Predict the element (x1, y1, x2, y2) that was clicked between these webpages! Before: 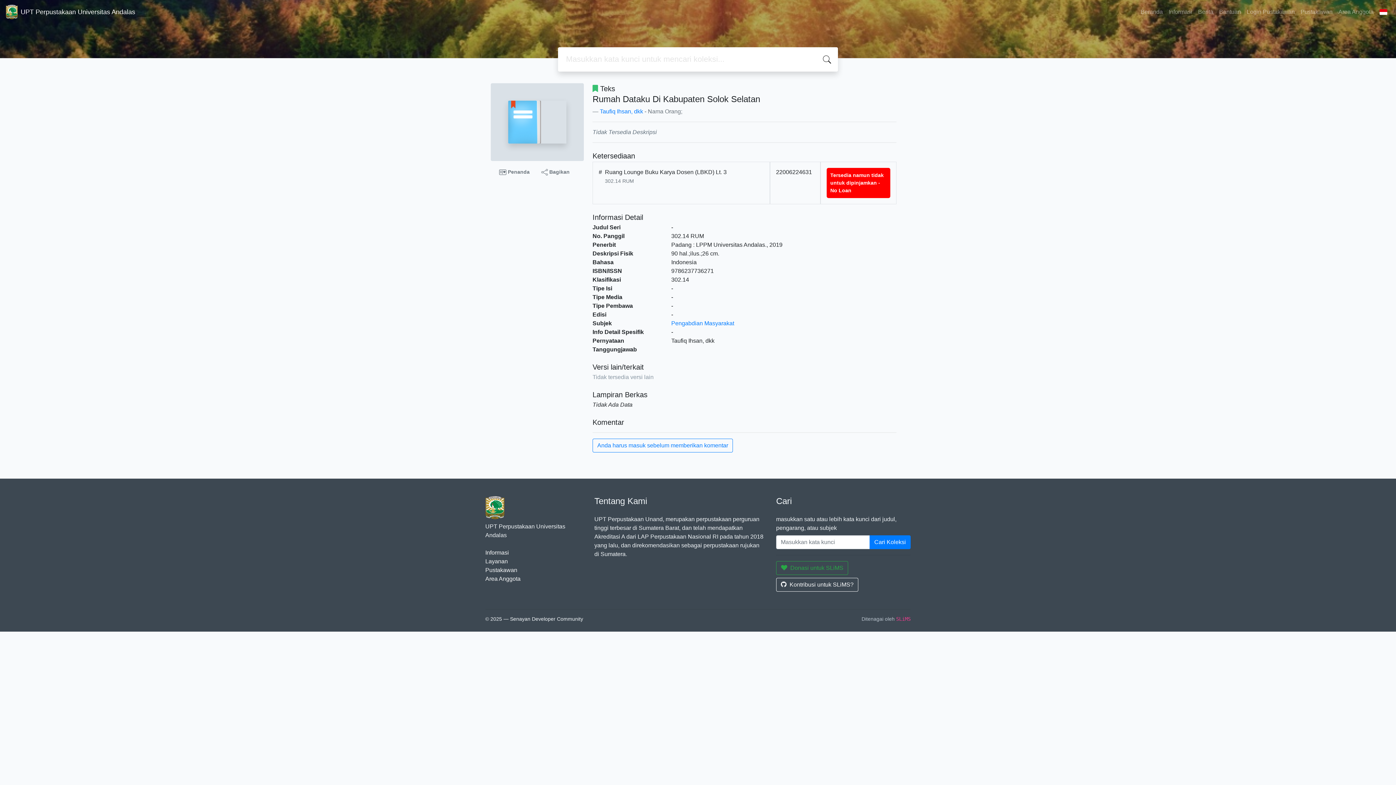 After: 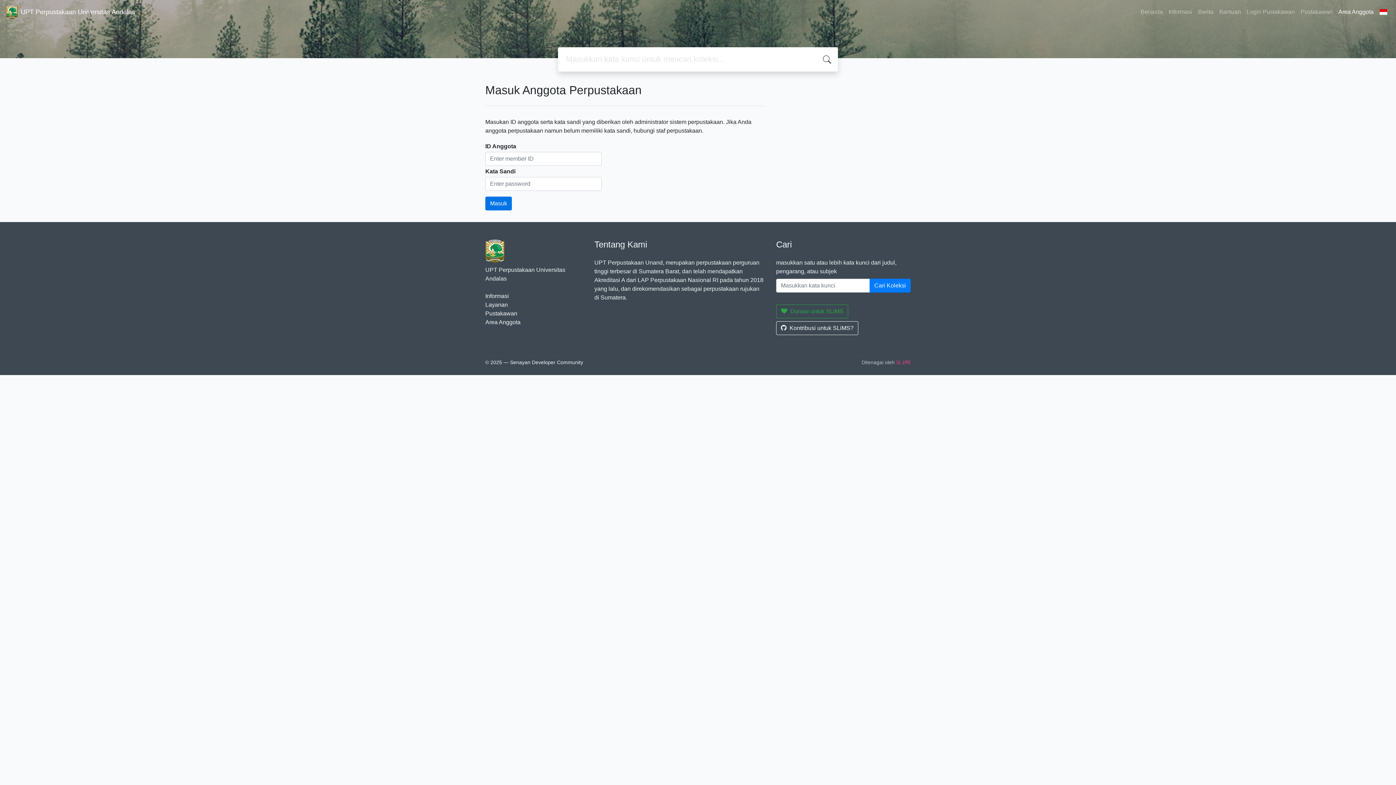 Action: bbox: (592, 438, 733, 452) label: Anda harus masuk sebelum memberikan komentar